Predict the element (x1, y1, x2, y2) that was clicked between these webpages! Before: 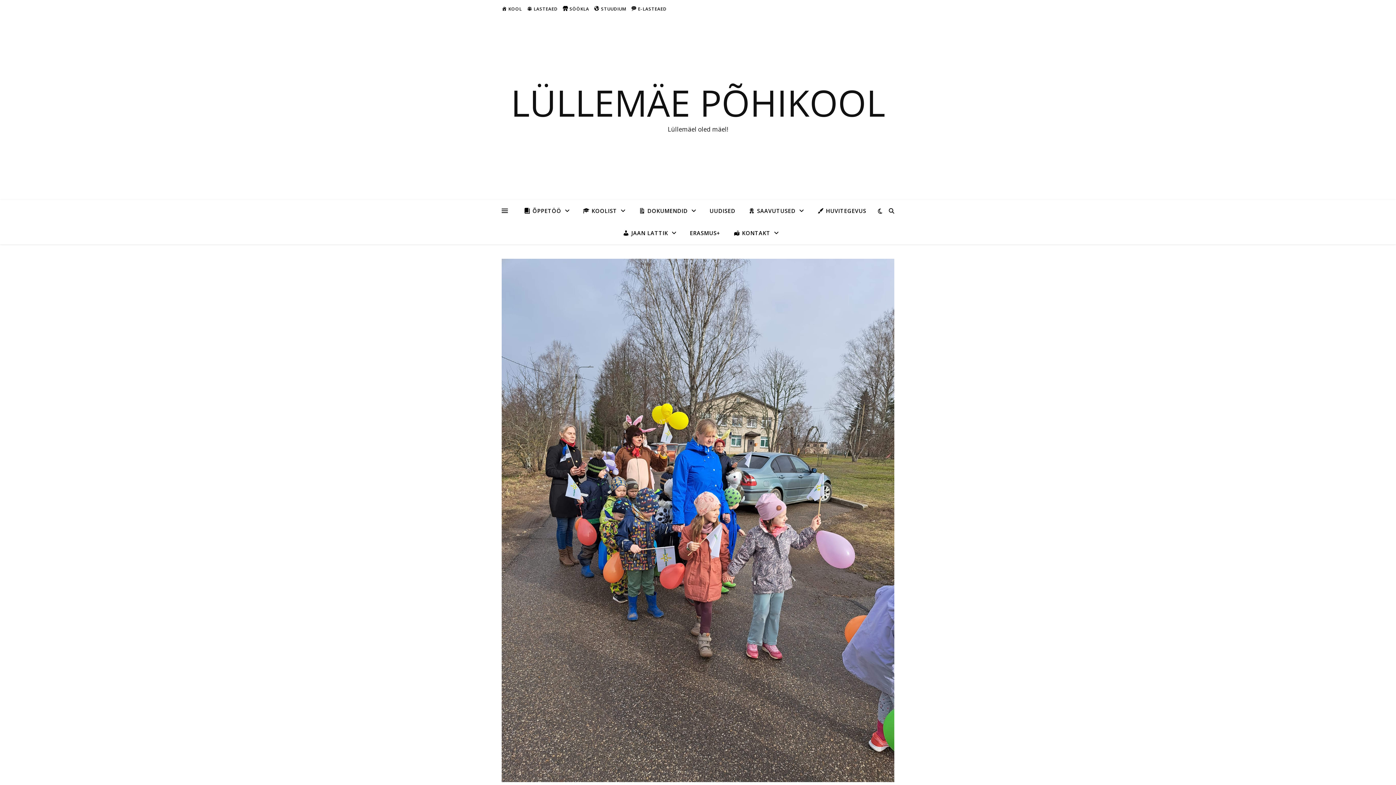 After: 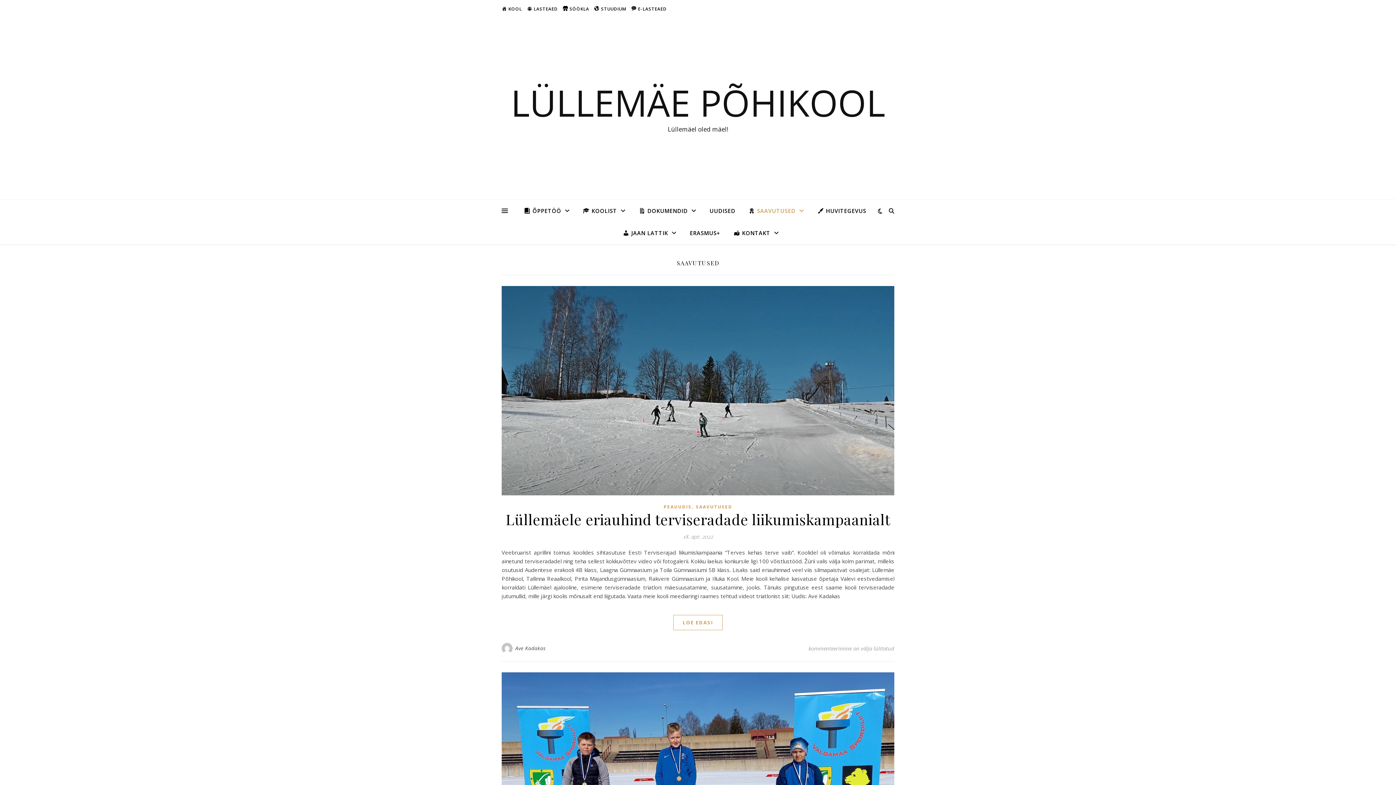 Action: bbox: (742, 200, 810, 222) label: SAAVUTUSED